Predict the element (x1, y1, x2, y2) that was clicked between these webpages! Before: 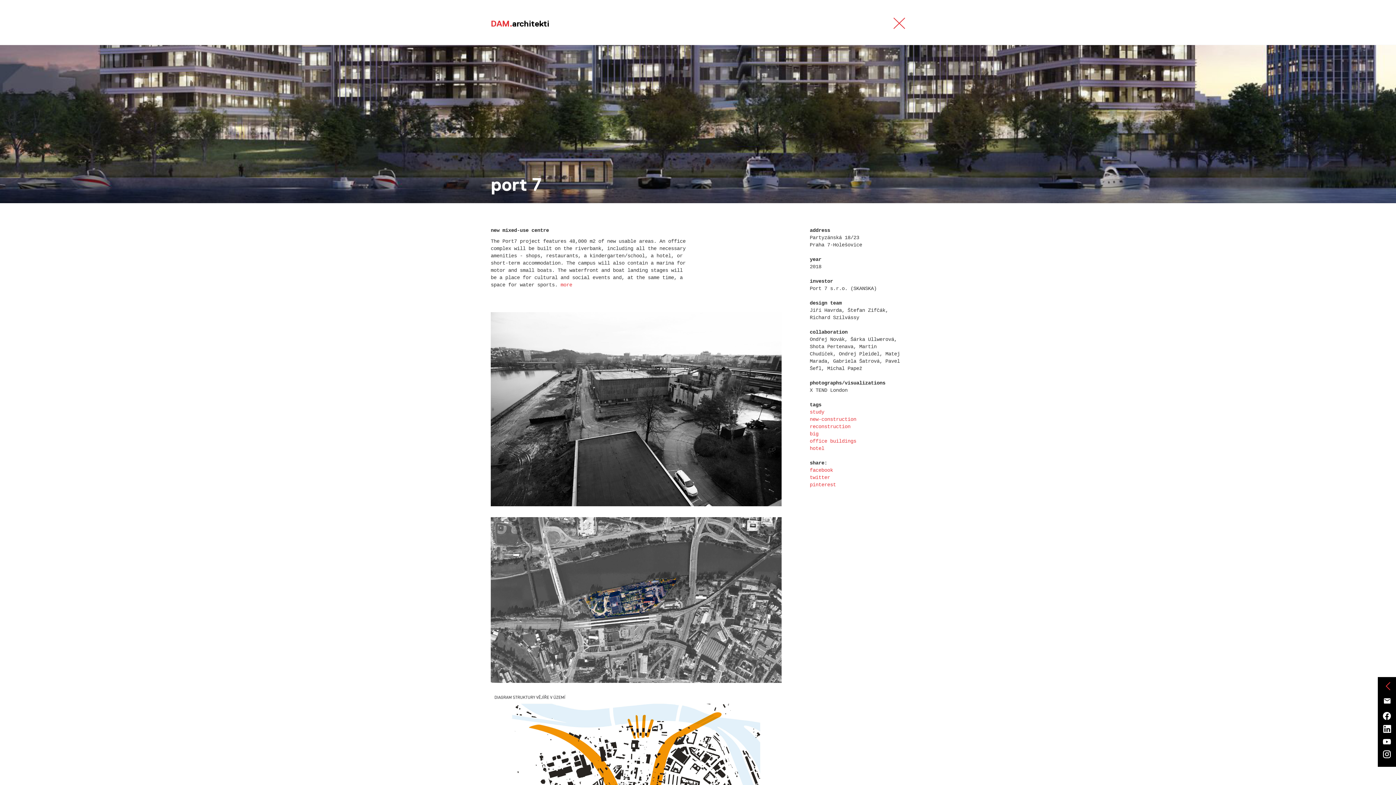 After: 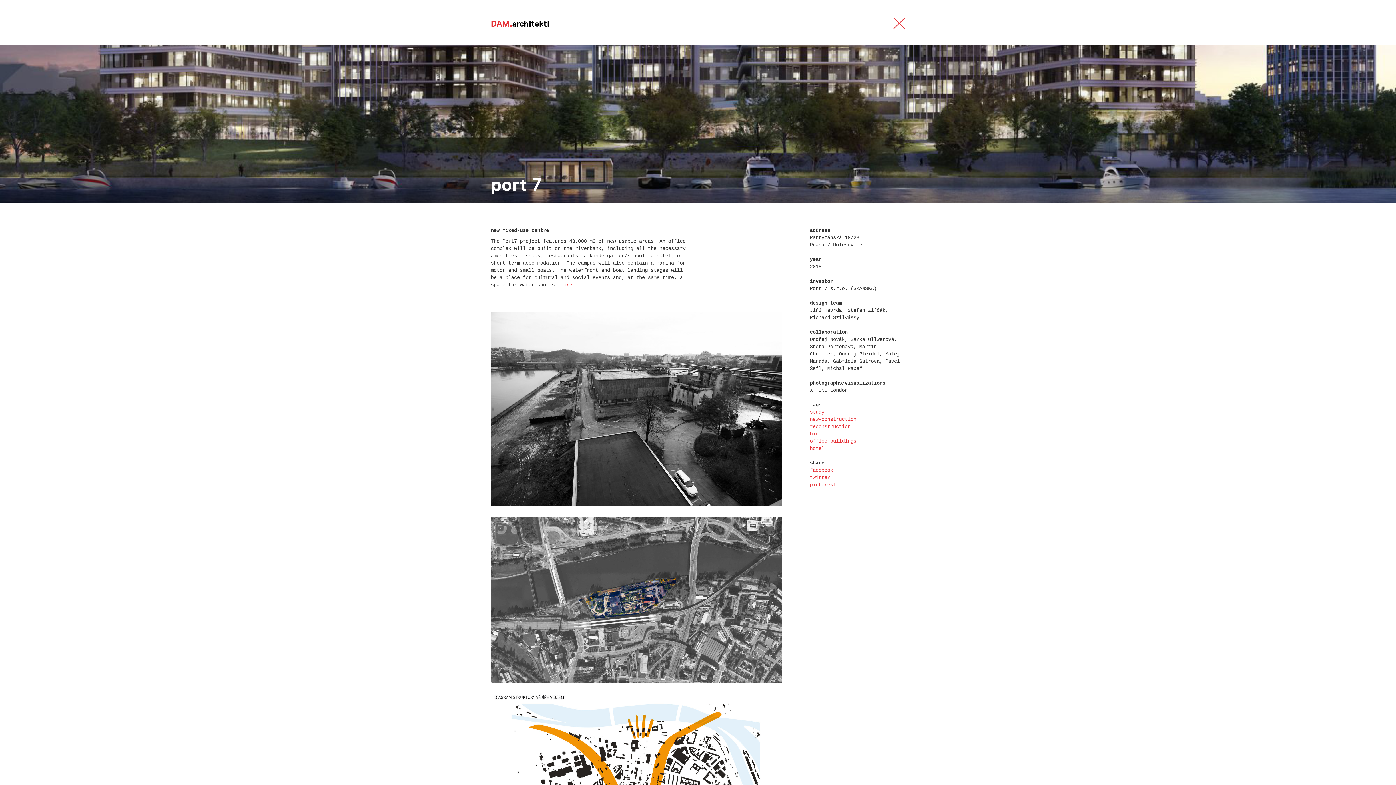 Action: bbox: (1378, 749, 1396, 760)